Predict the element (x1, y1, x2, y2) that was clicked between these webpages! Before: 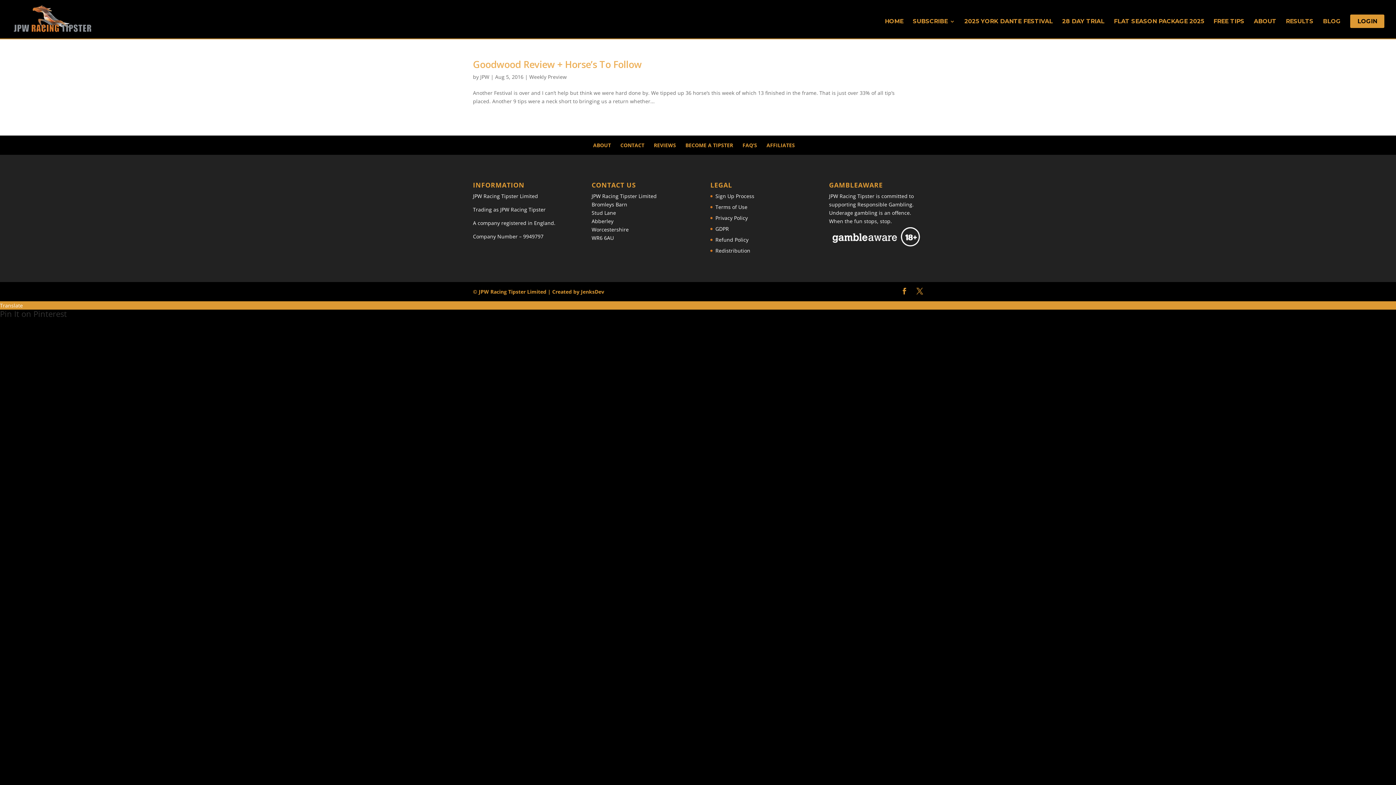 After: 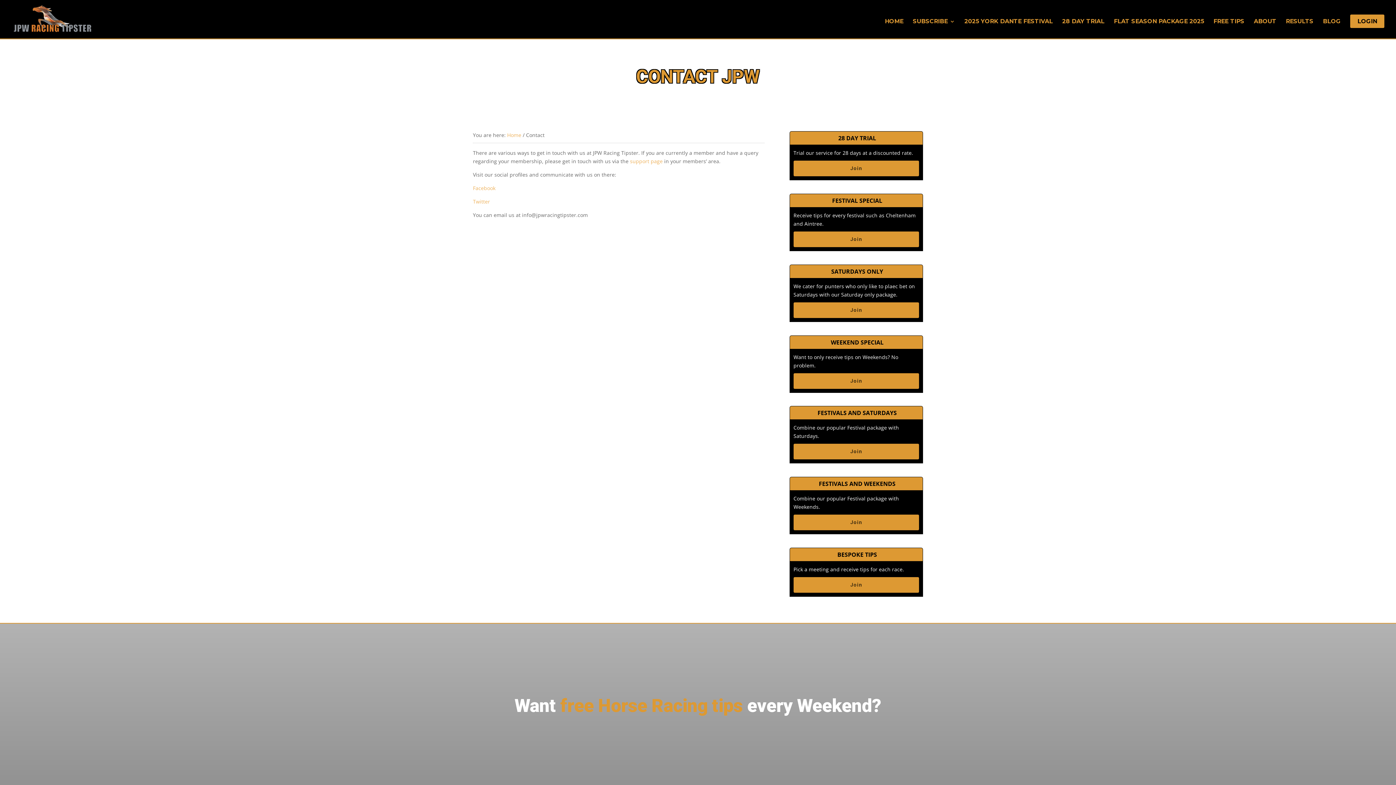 Action: label: CONTACT bbox: (620, 141, 644, 148)